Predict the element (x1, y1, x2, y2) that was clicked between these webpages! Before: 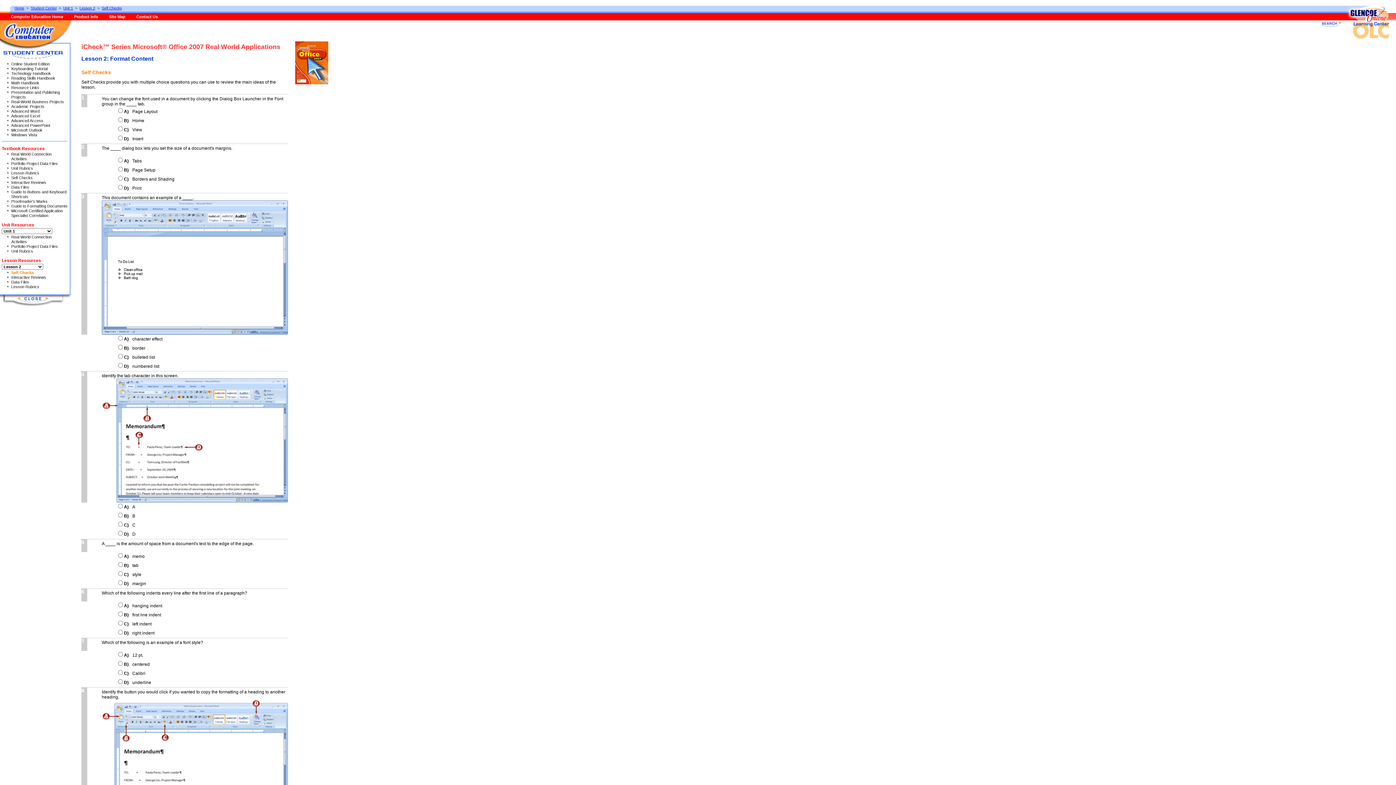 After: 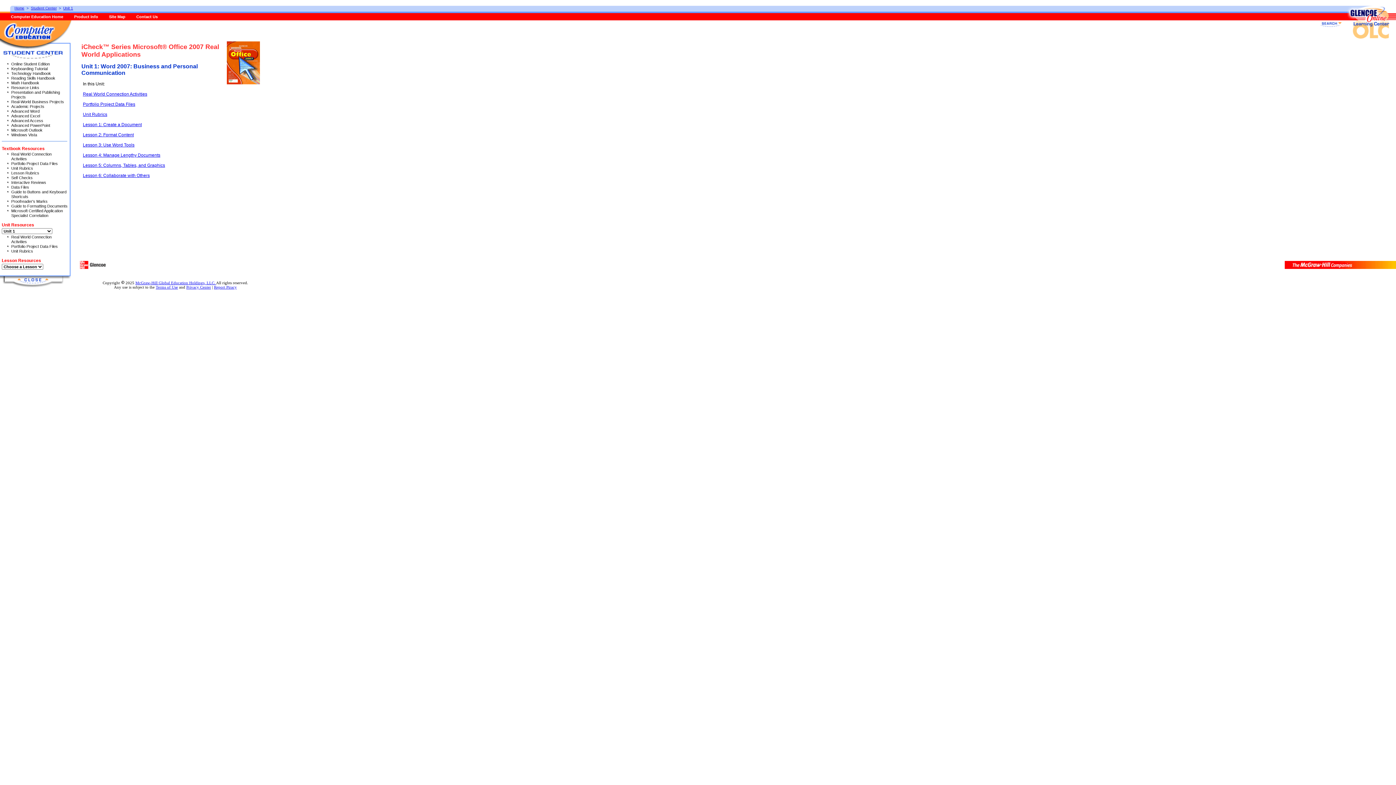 Action: label: Unit 1 bbox: (63, 6, 73, 10)